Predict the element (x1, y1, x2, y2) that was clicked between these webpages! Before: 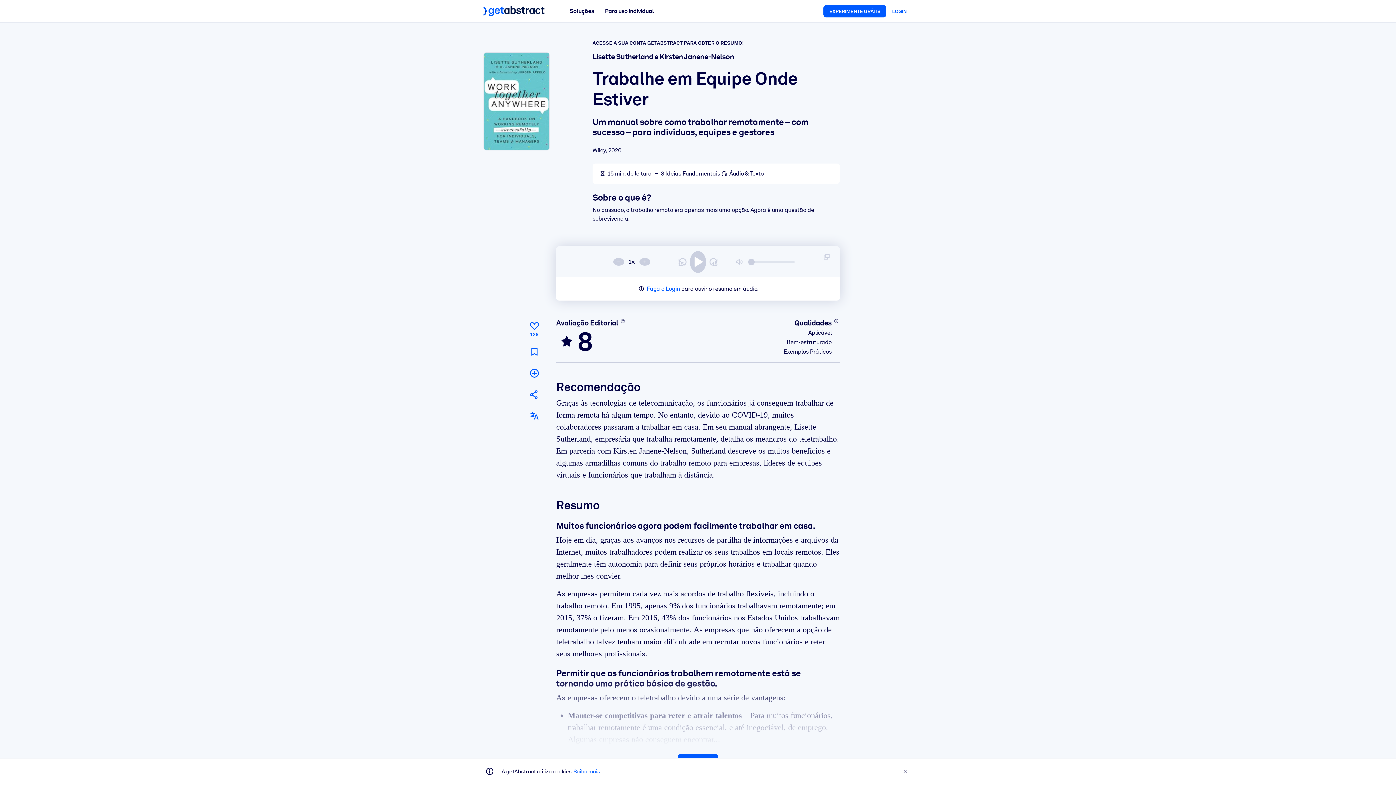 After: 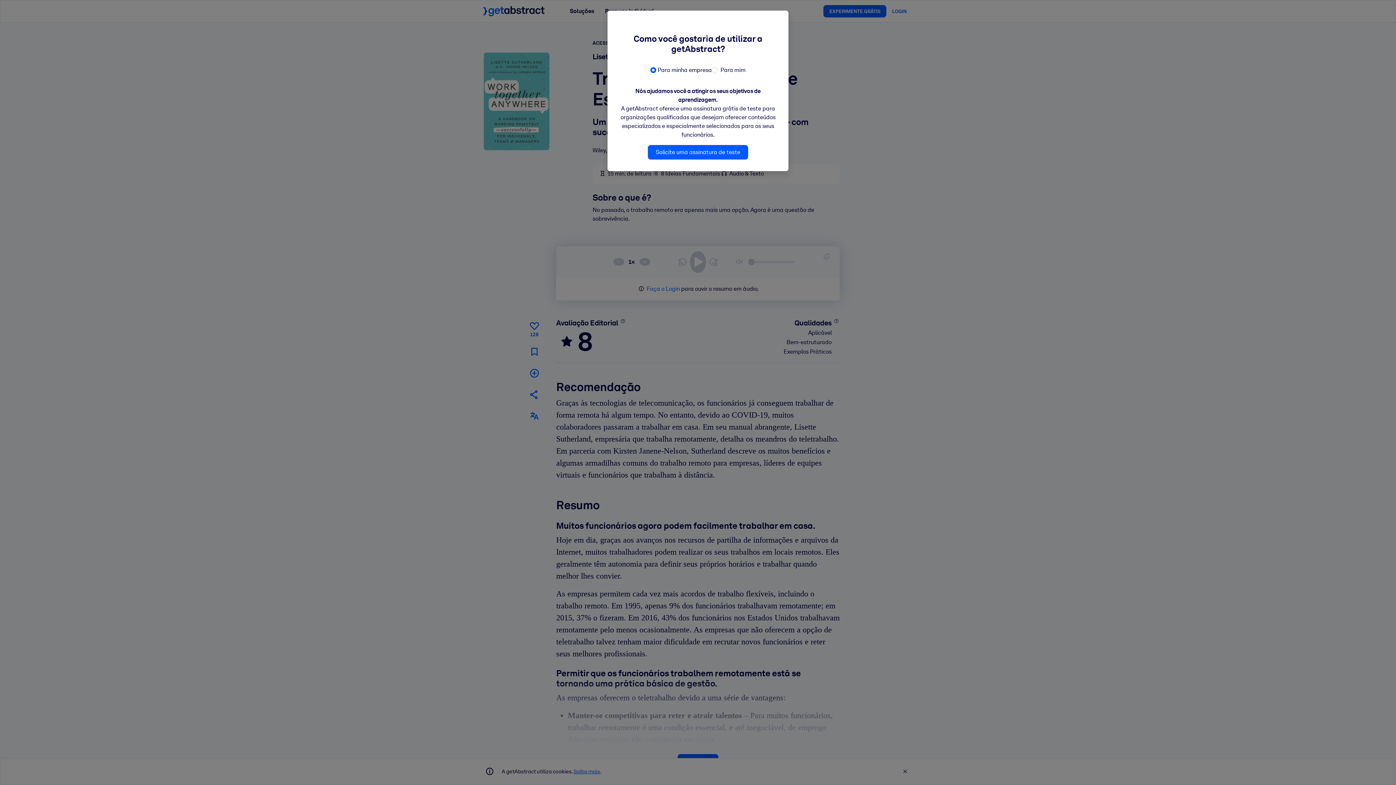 Action: bbox: (823, 5, 886, 17) label: EXPERIMENTE GRÁTIS